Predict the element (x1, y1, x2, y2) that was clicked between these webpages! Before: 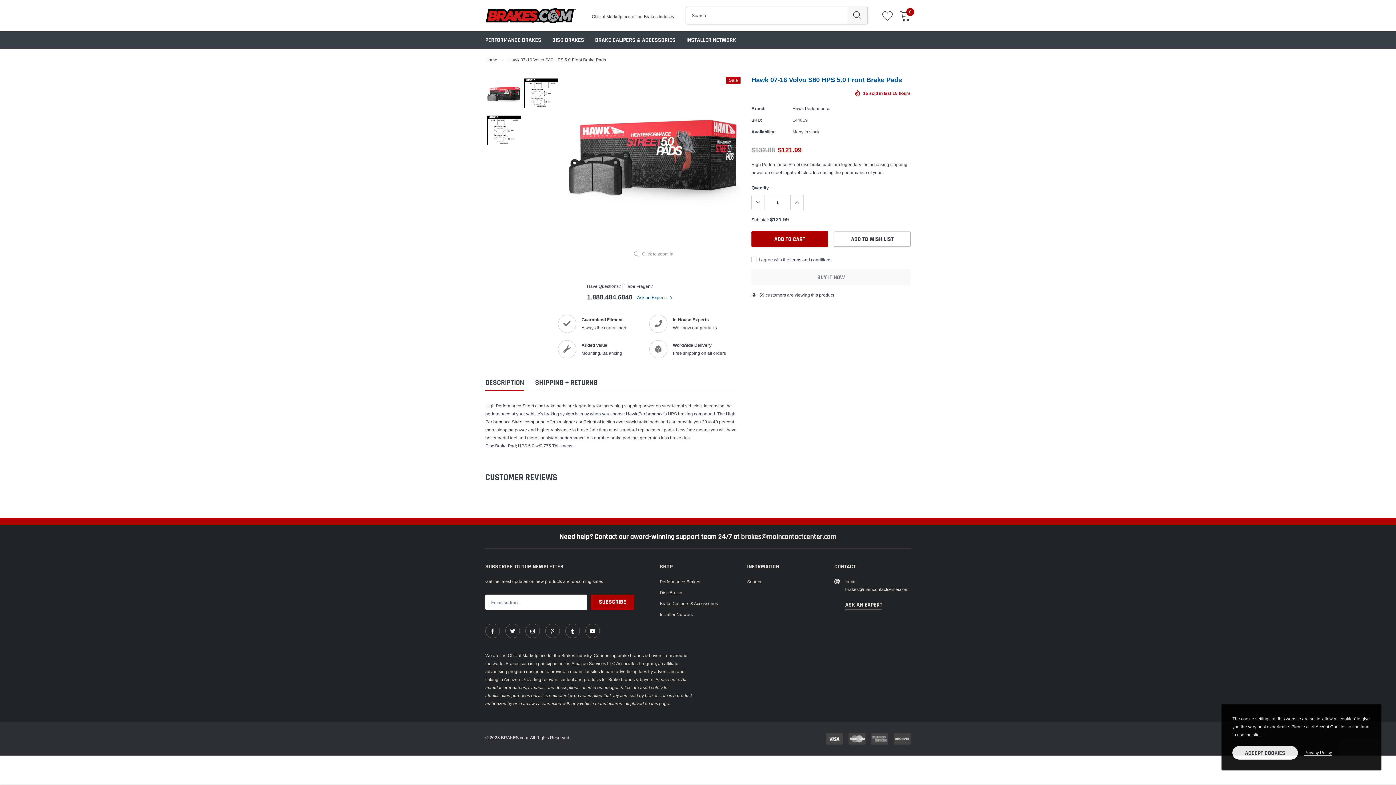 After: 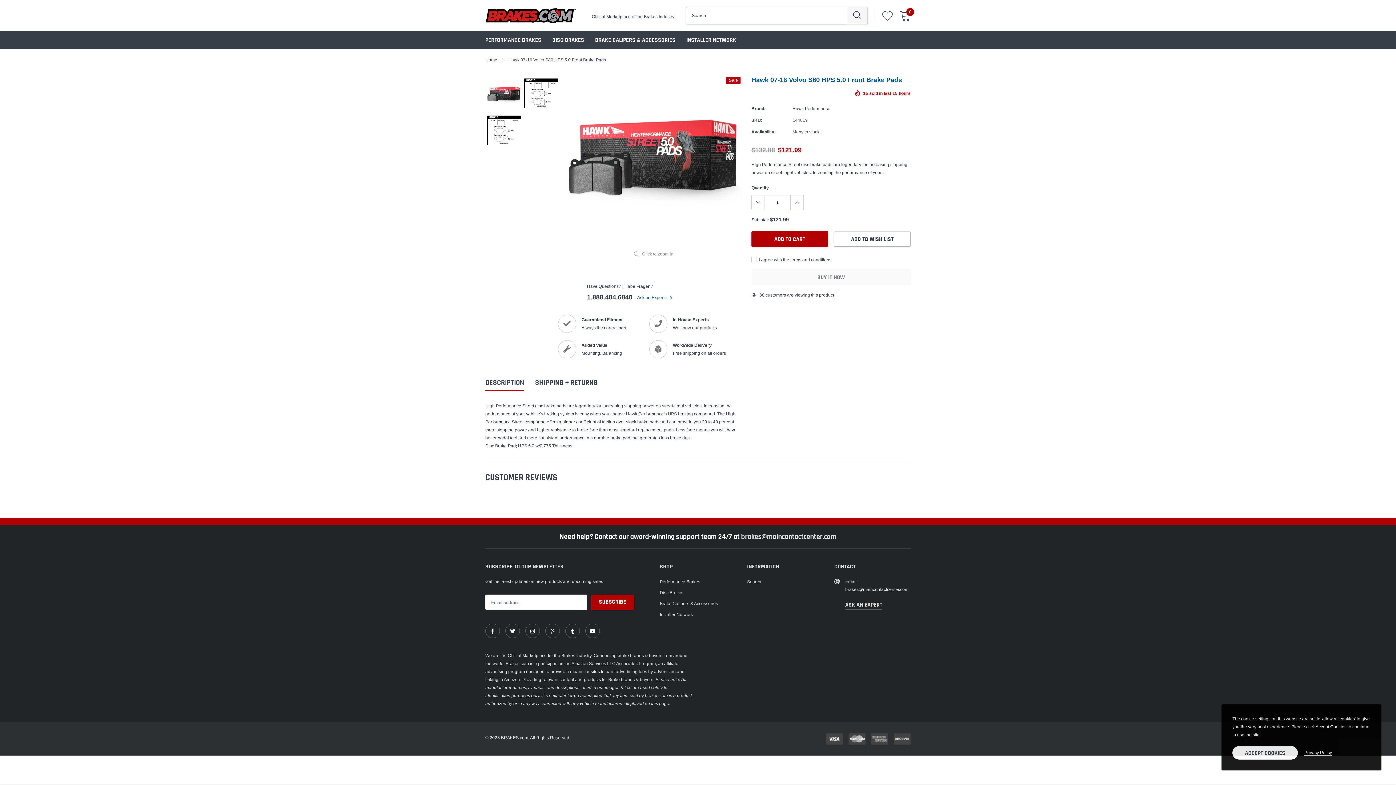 Action: bbox: (752, 195, 765, 209)